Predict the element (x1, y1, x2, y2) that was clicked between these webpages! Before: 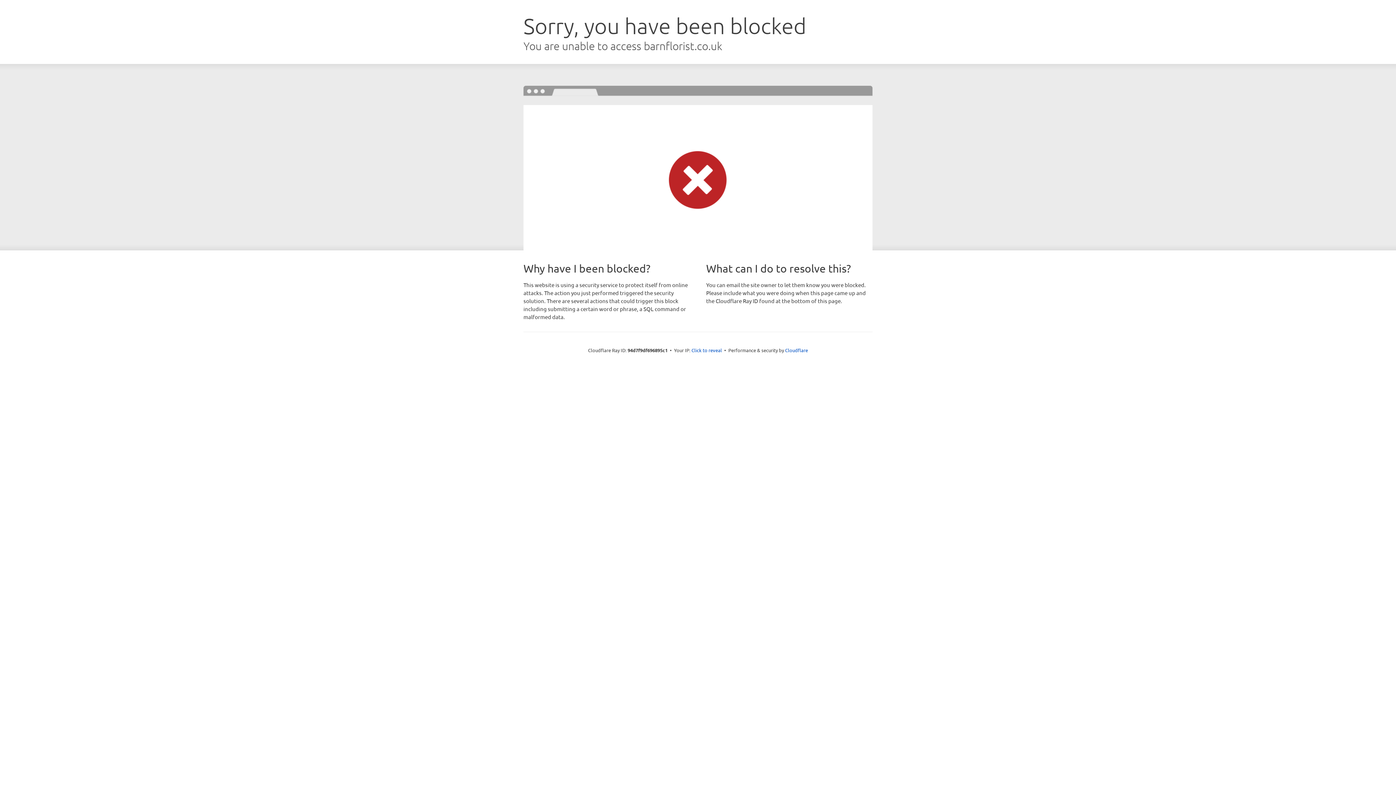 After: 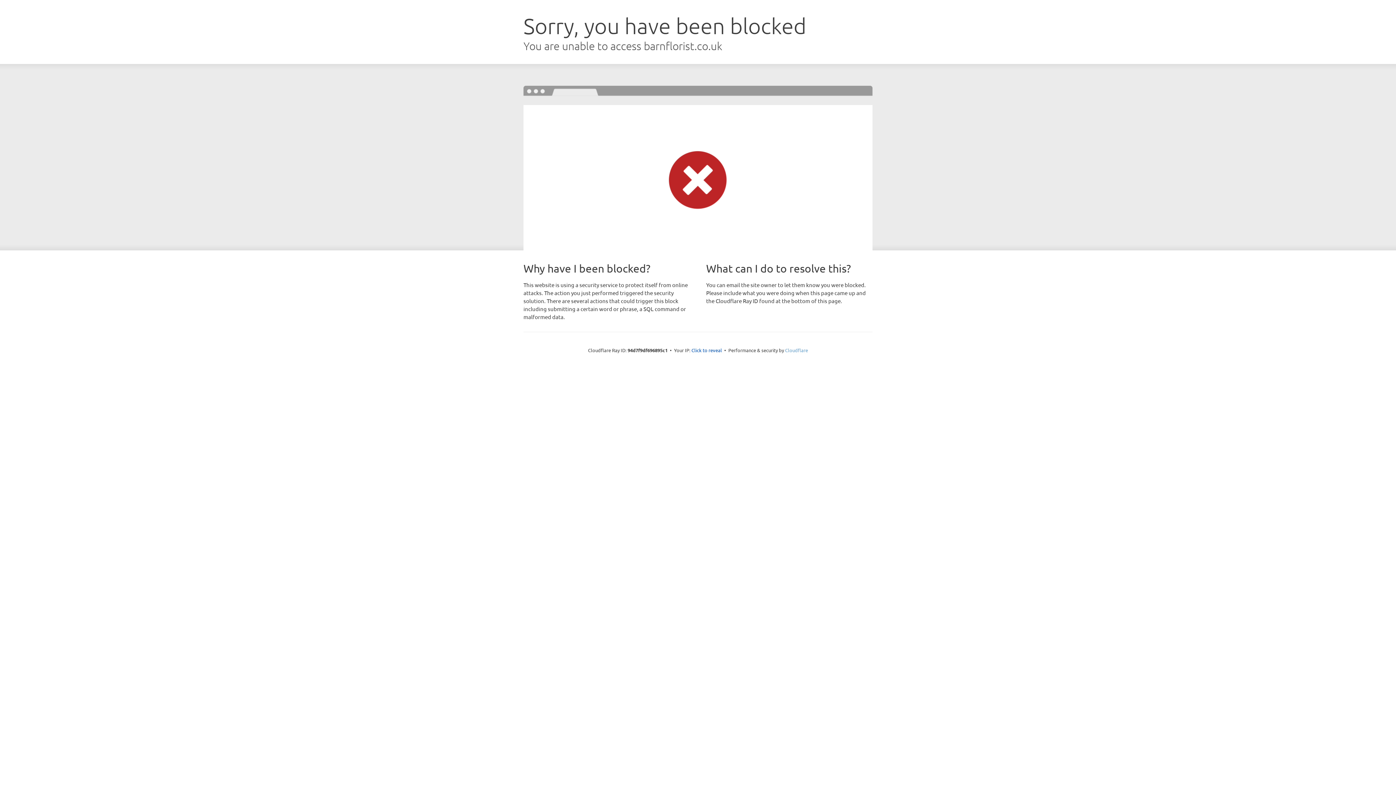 Action: label: Cloudflare bbox: (785, 347, 808, 353)